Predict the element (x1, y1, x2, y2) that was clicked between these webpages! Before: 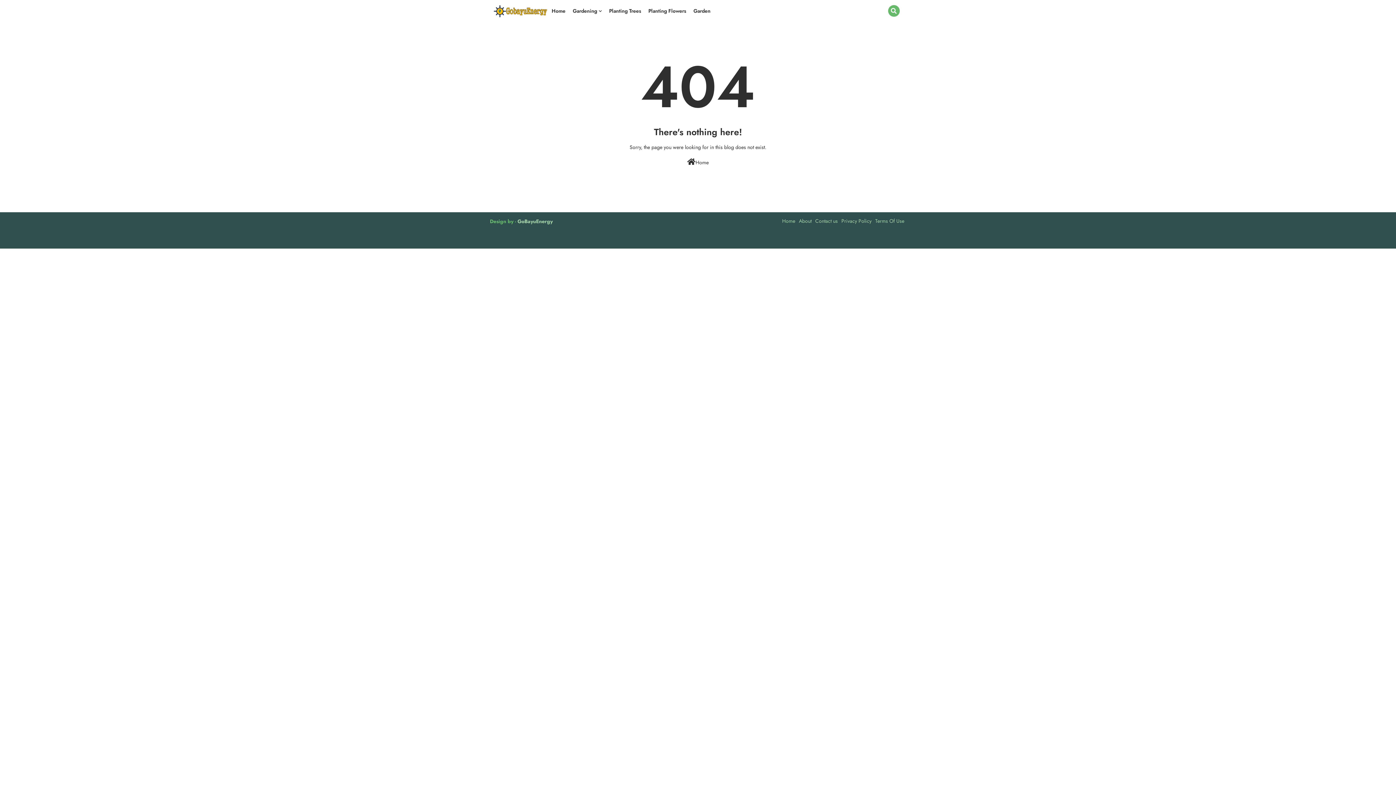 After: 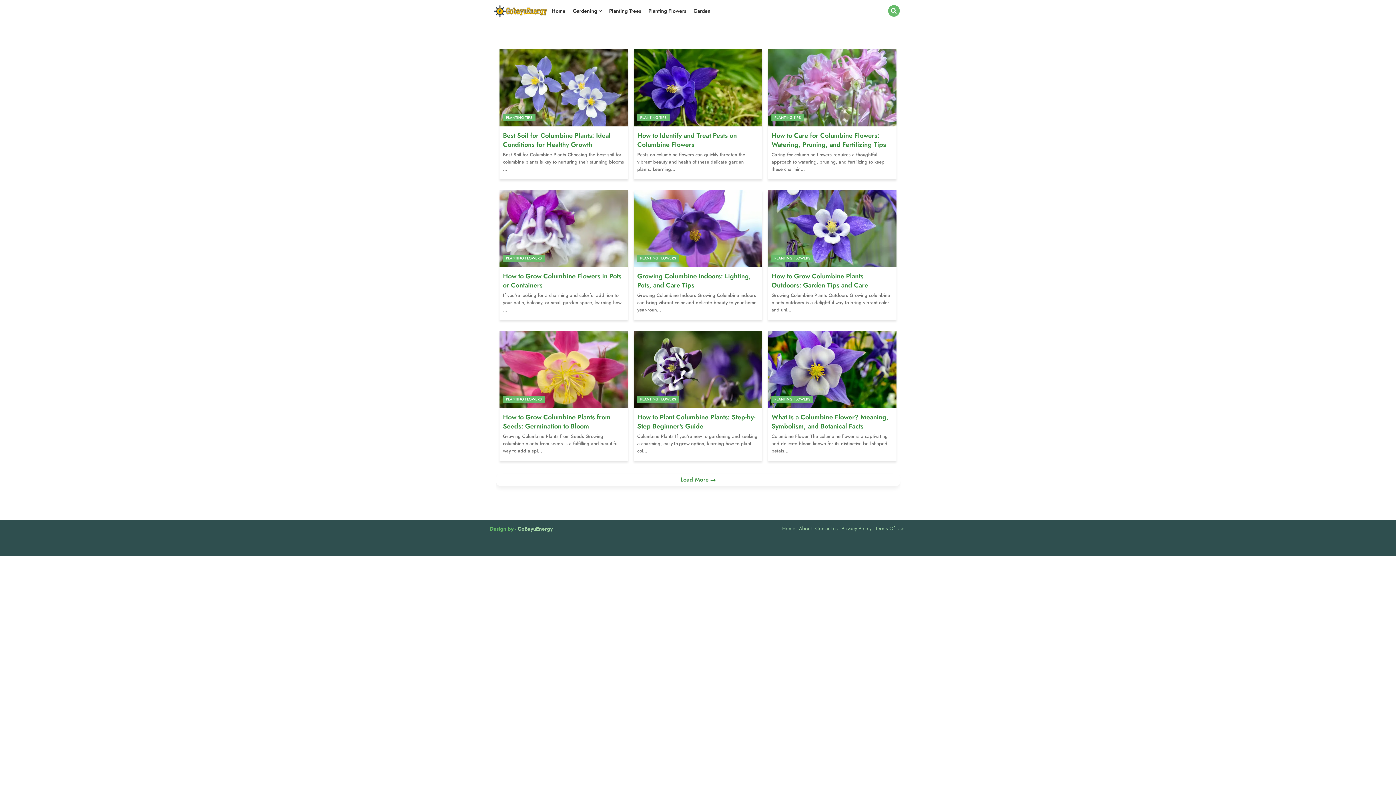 Action: label: Home bbox: (548, 0, 569, 21)